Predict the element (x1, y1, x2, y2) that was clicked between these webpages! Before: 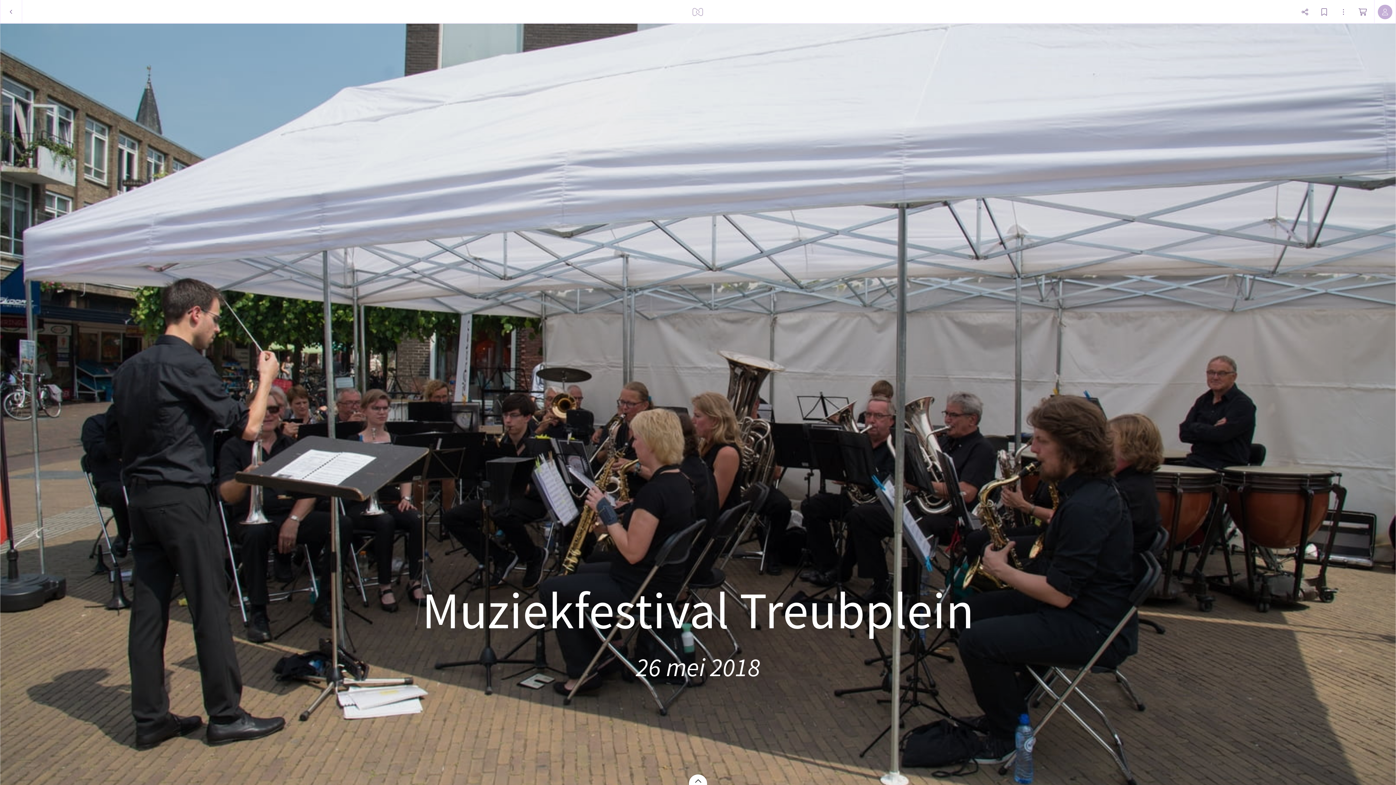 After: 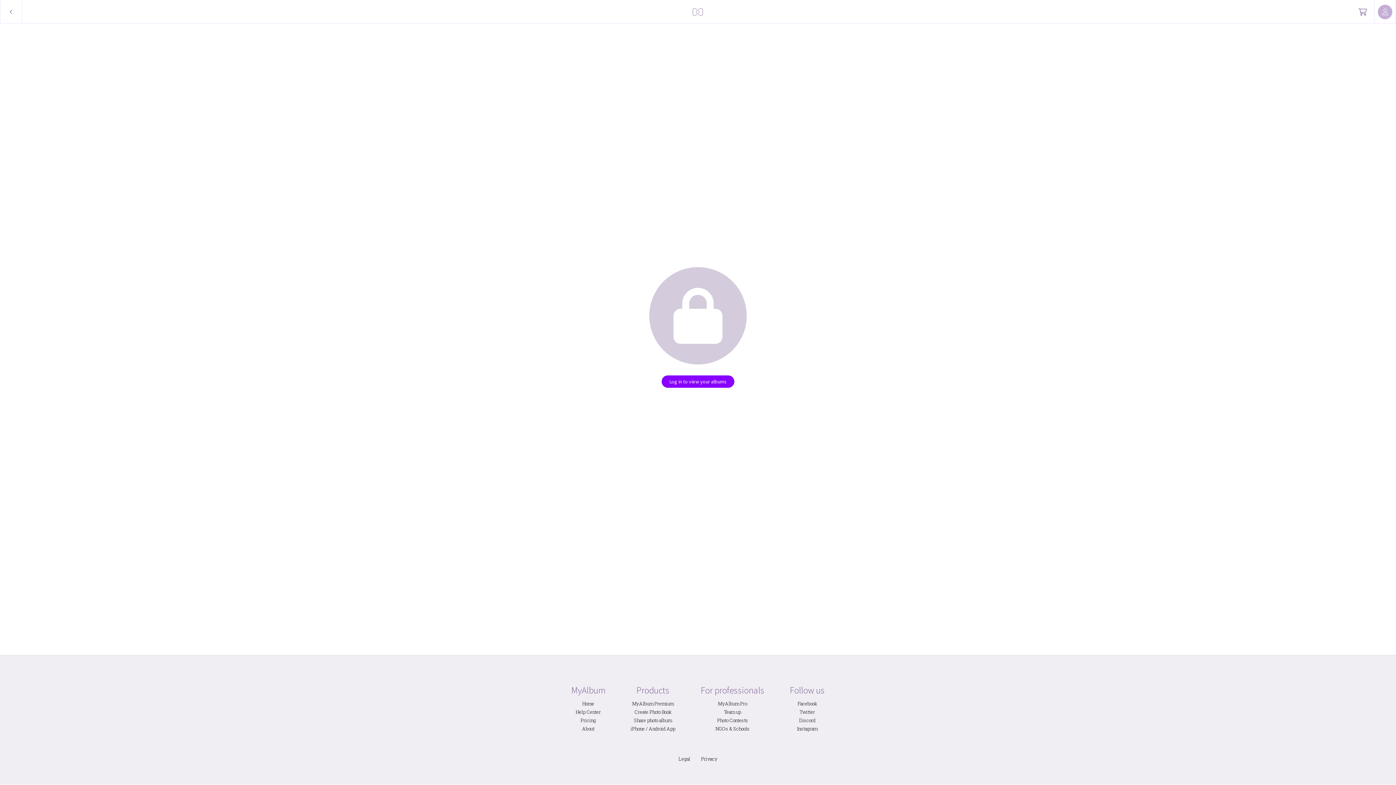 Action: bbox: (689, 0, 707, 23)